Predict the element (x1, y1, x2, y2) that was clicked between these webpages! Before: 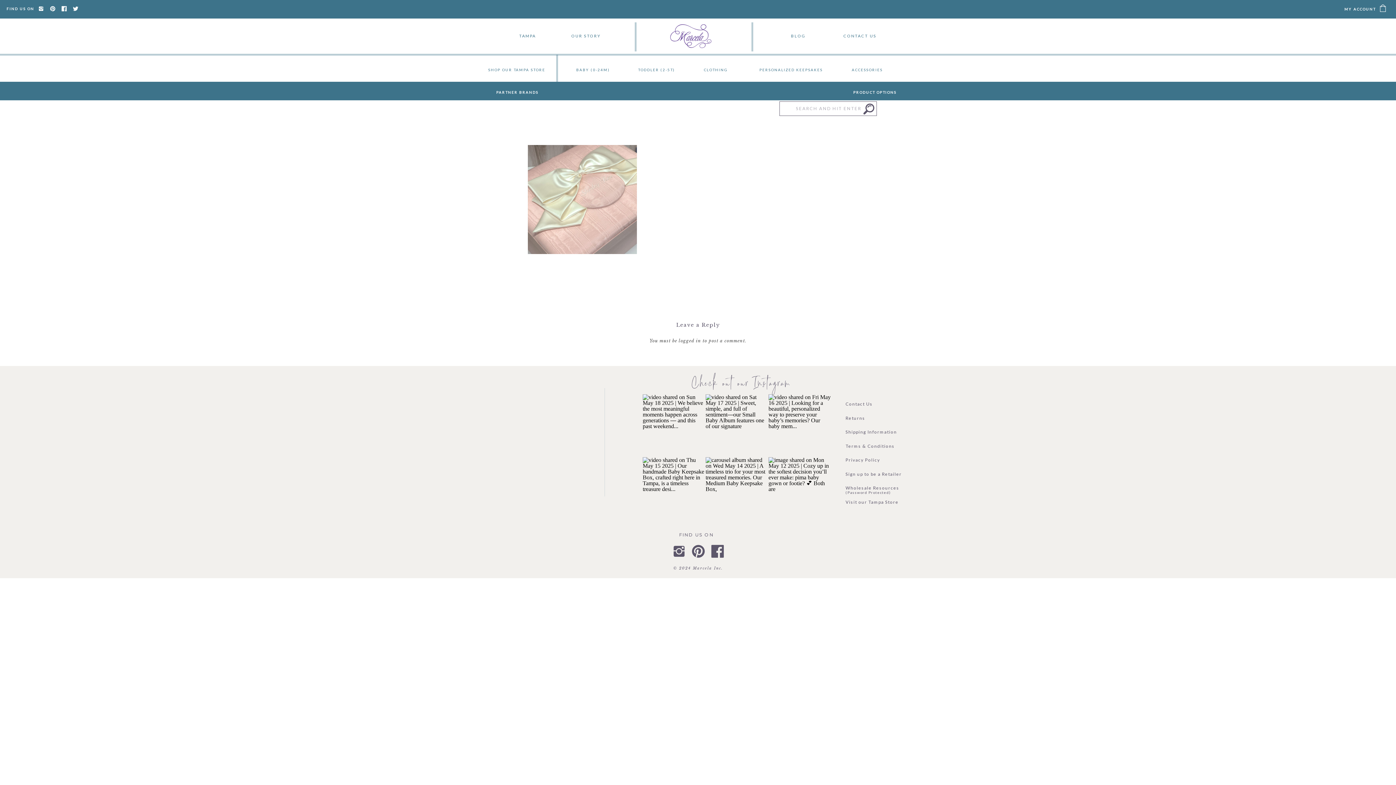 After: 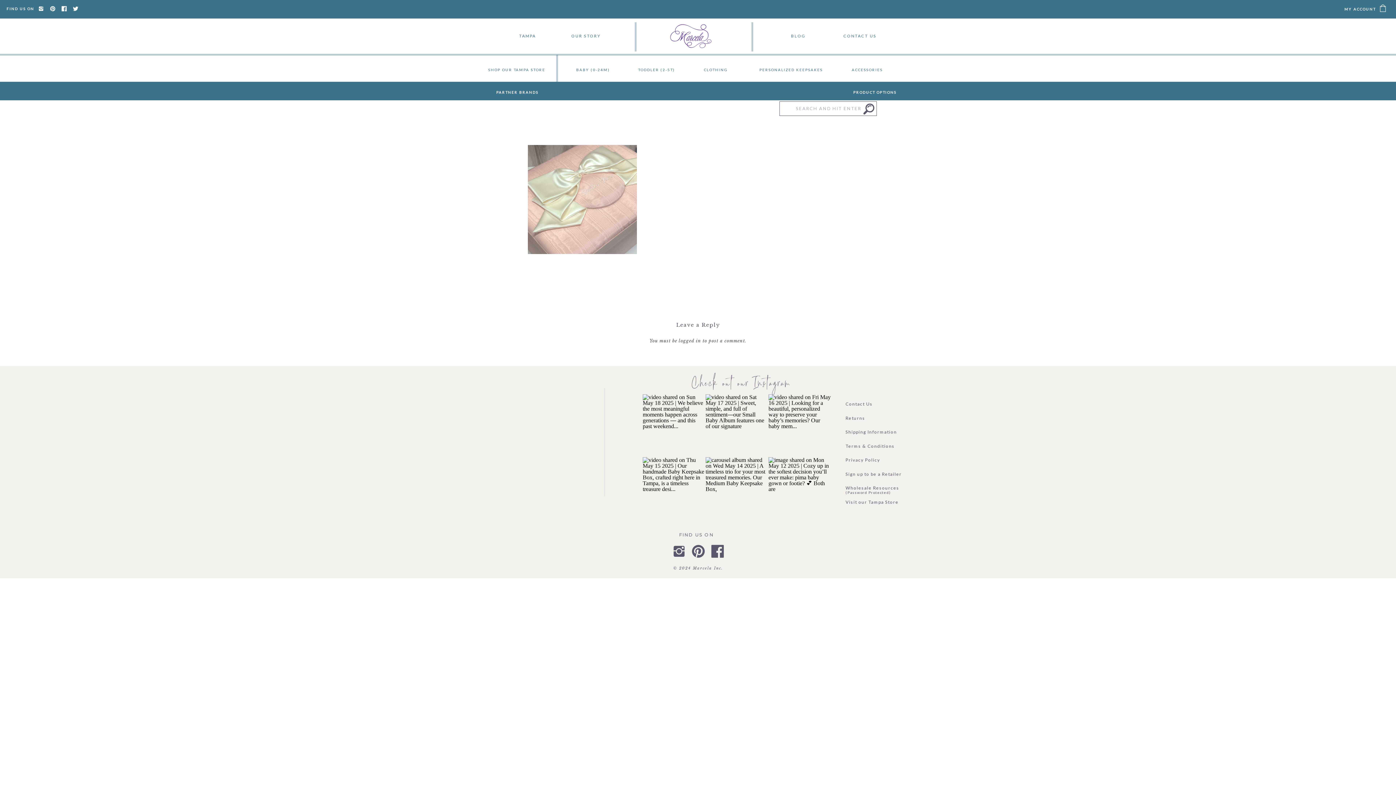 Action: bbox: (705, 457, 768, 519)